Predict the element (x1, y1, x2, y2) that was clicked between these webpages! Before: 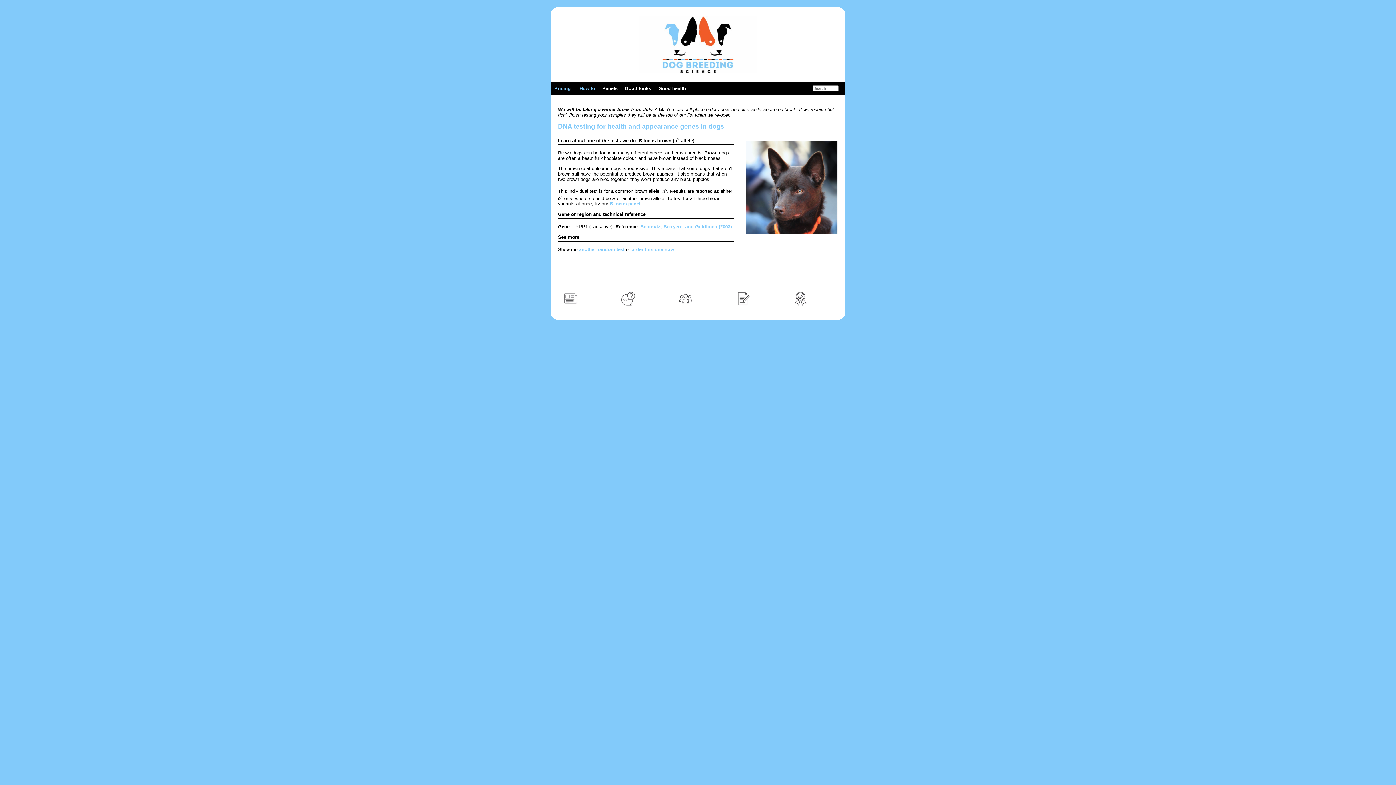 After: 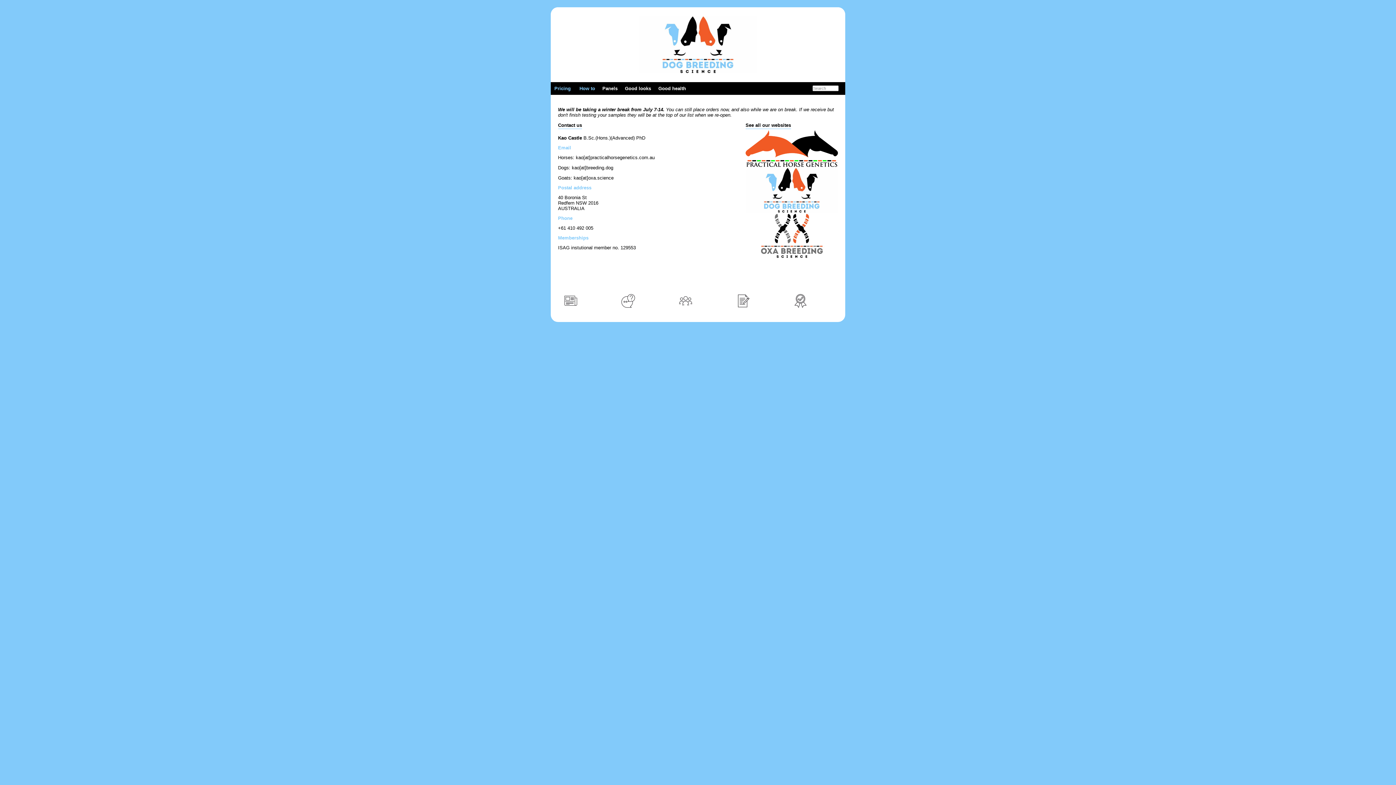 Action: bbox: (615, 307, 641, 312)